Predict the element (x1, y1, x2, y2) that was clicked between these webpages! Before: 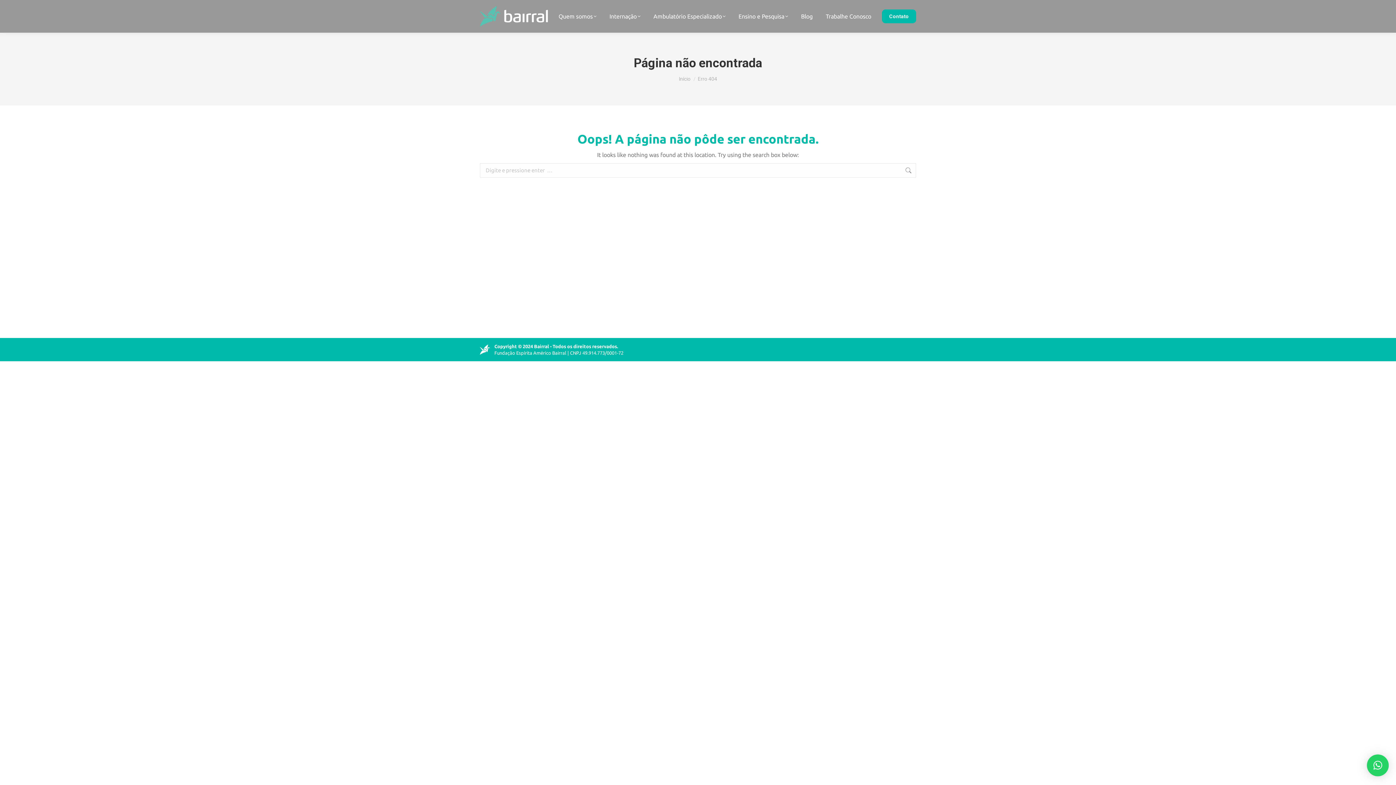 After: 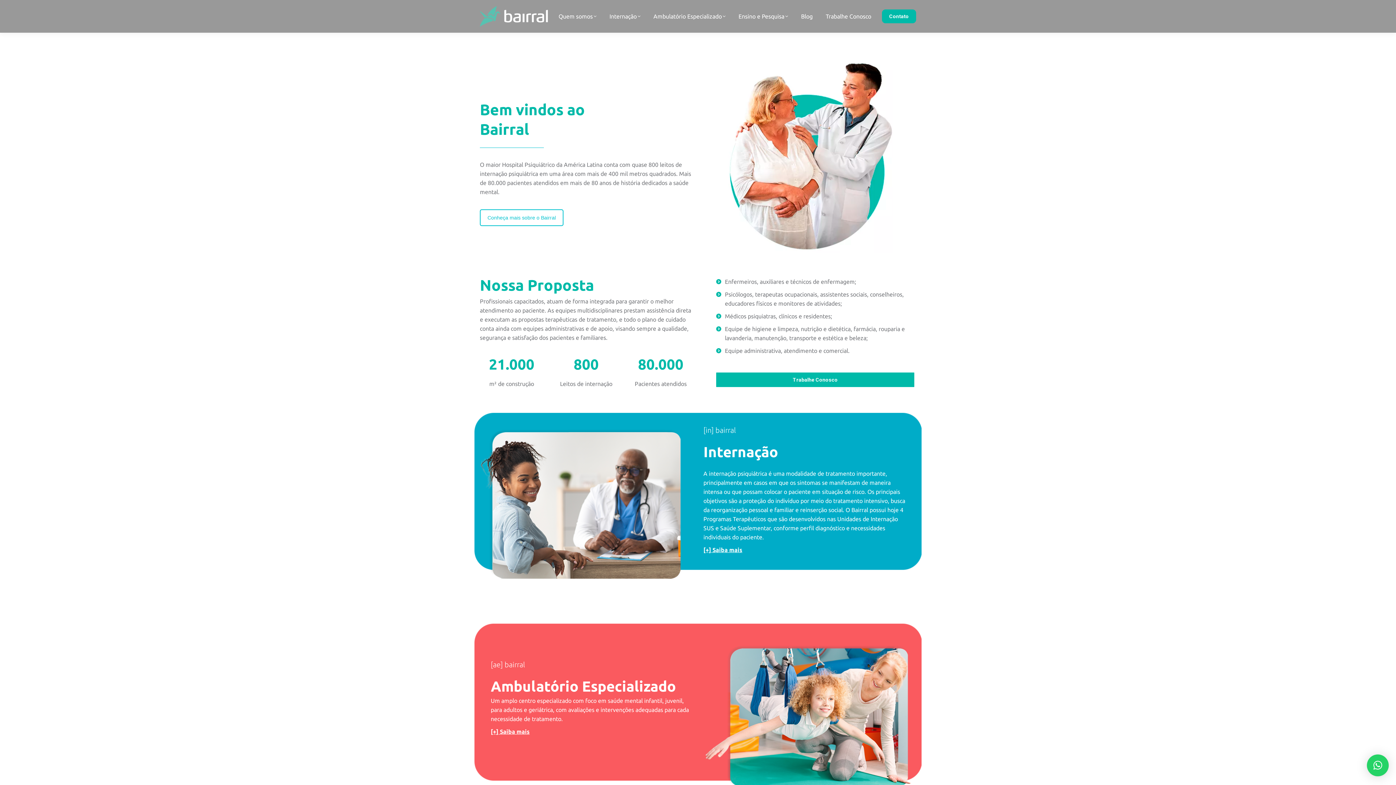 Action: bbox: (480, 6, 549, 26)